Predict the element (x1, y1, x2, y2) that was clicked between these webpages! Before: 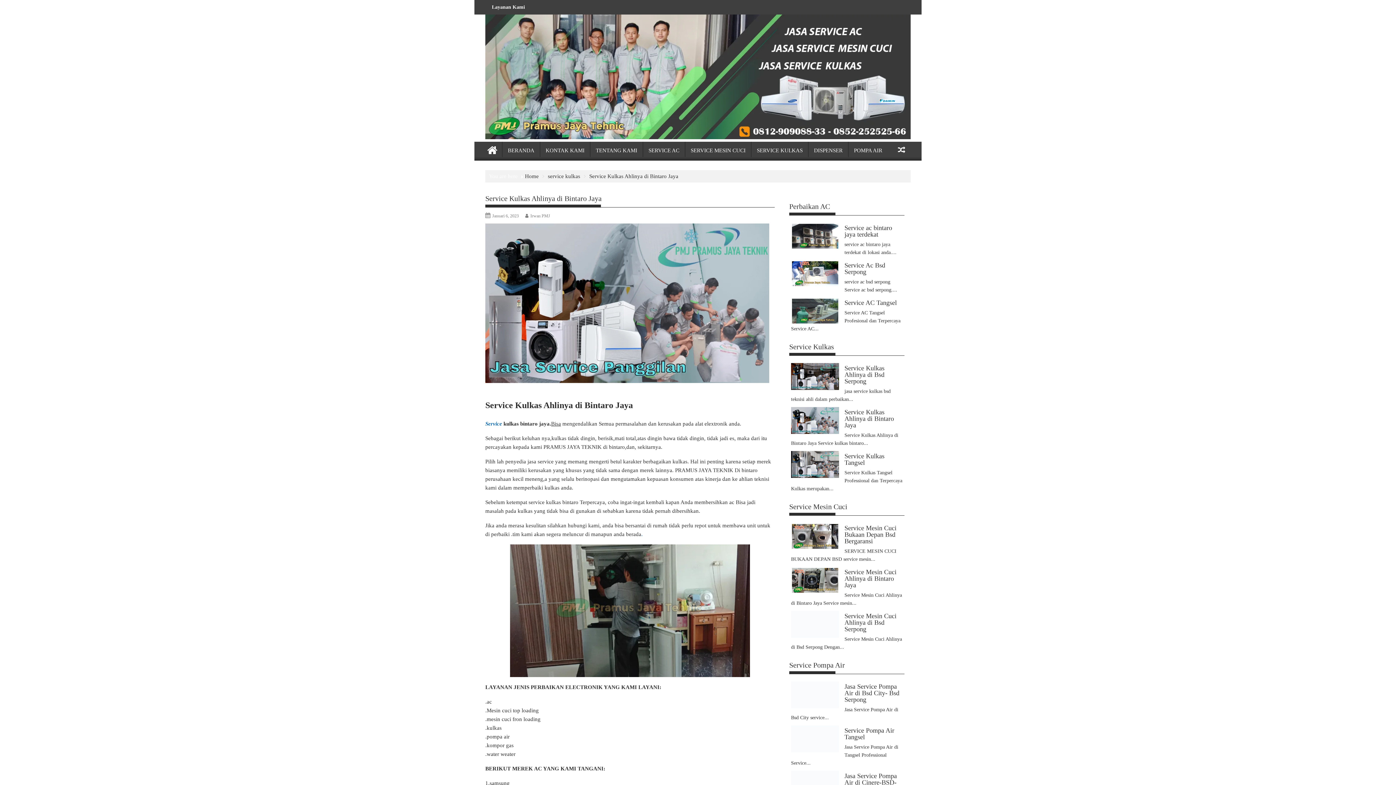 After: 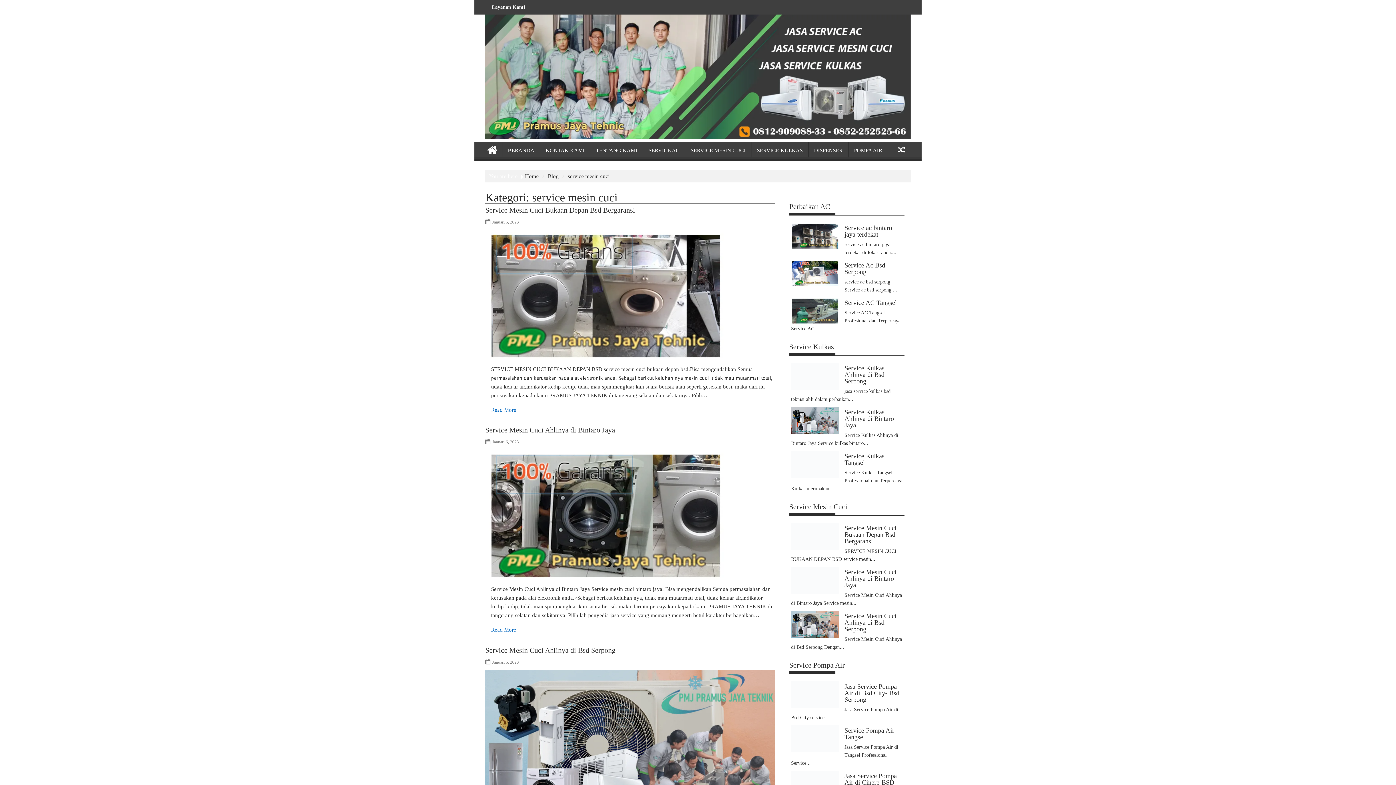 Action: bbox: (789, 502, 847, 510) label: Service Mesin Cuci